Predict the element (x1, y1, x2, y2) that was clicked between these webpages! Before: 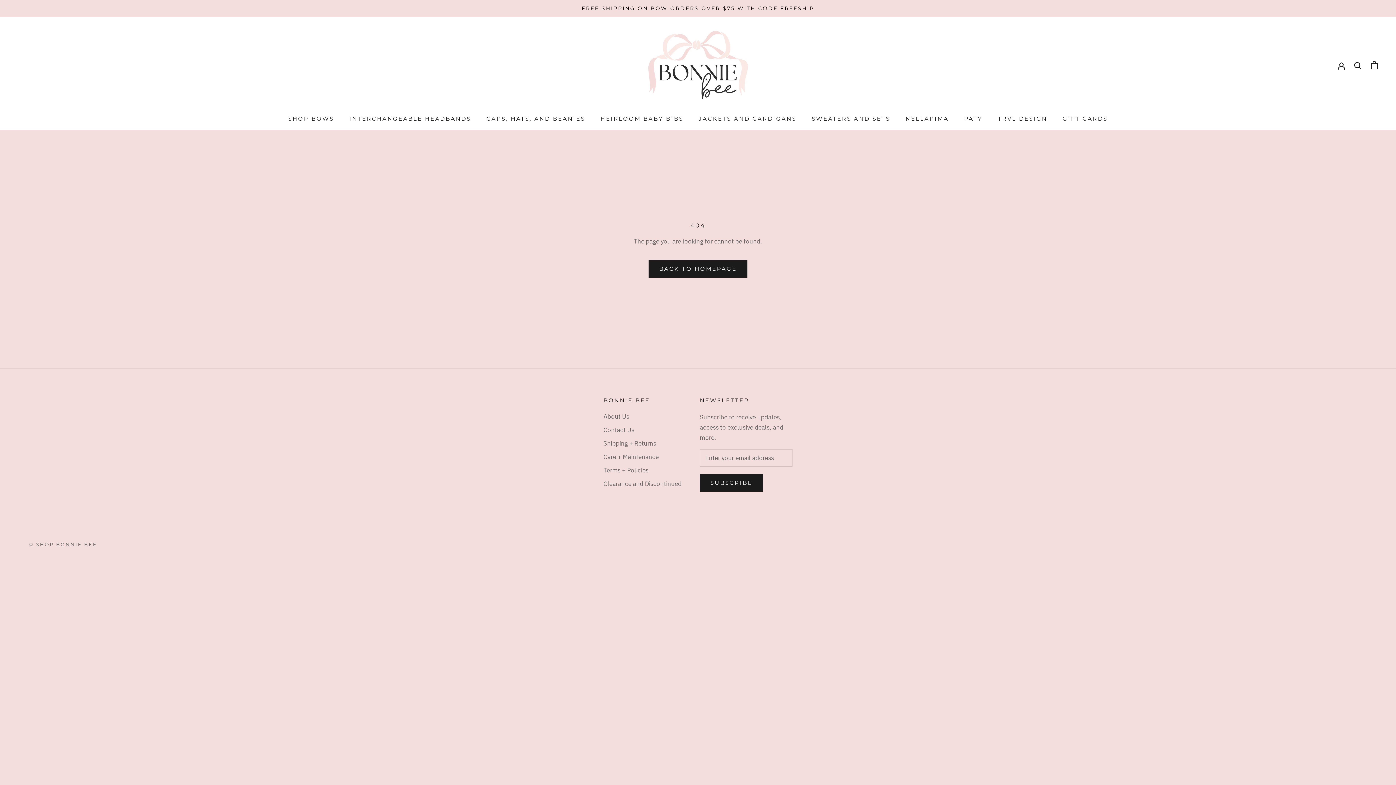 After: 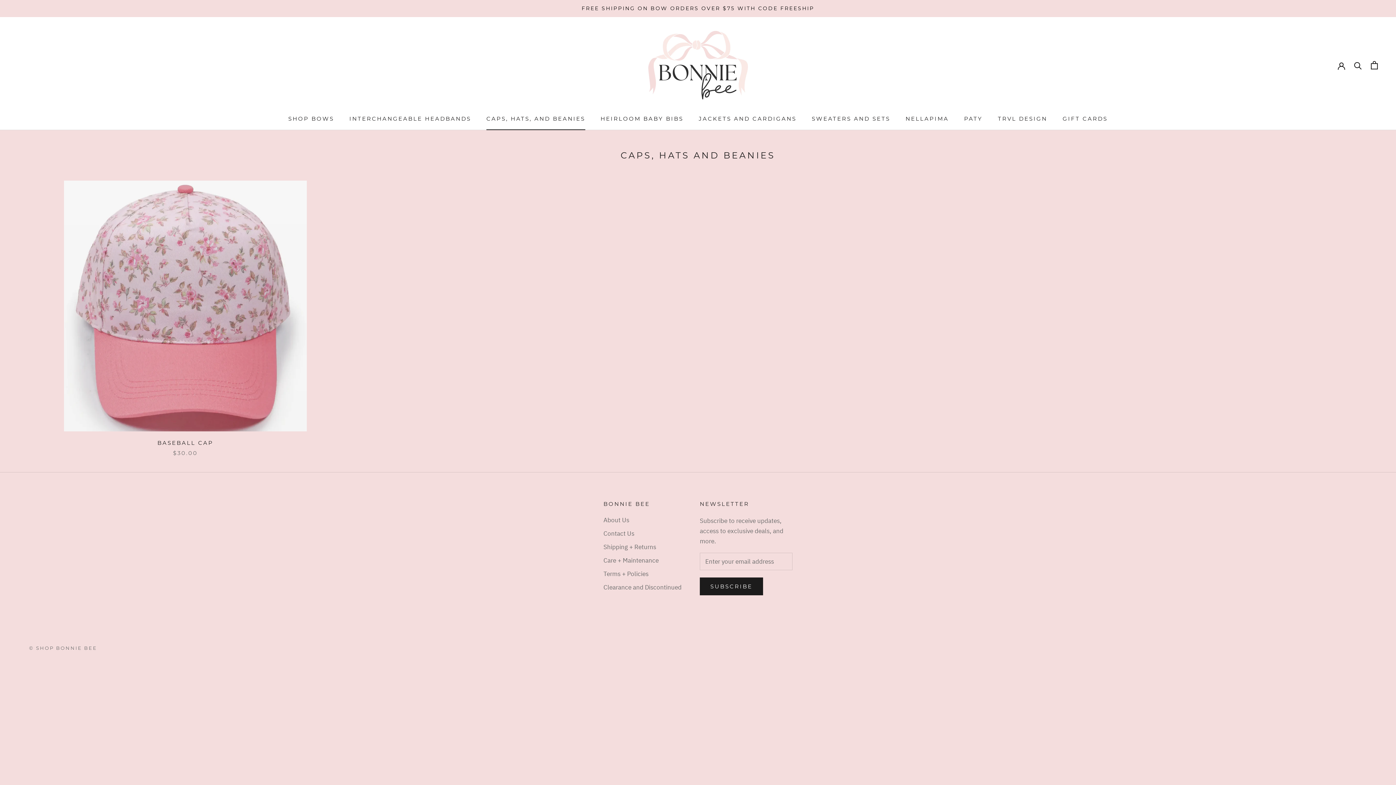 Action: label: CAPS, HATS, AND BEANIES
CAPS, HATS, AND BEANIES bbox: (486, 115, 585, 122)